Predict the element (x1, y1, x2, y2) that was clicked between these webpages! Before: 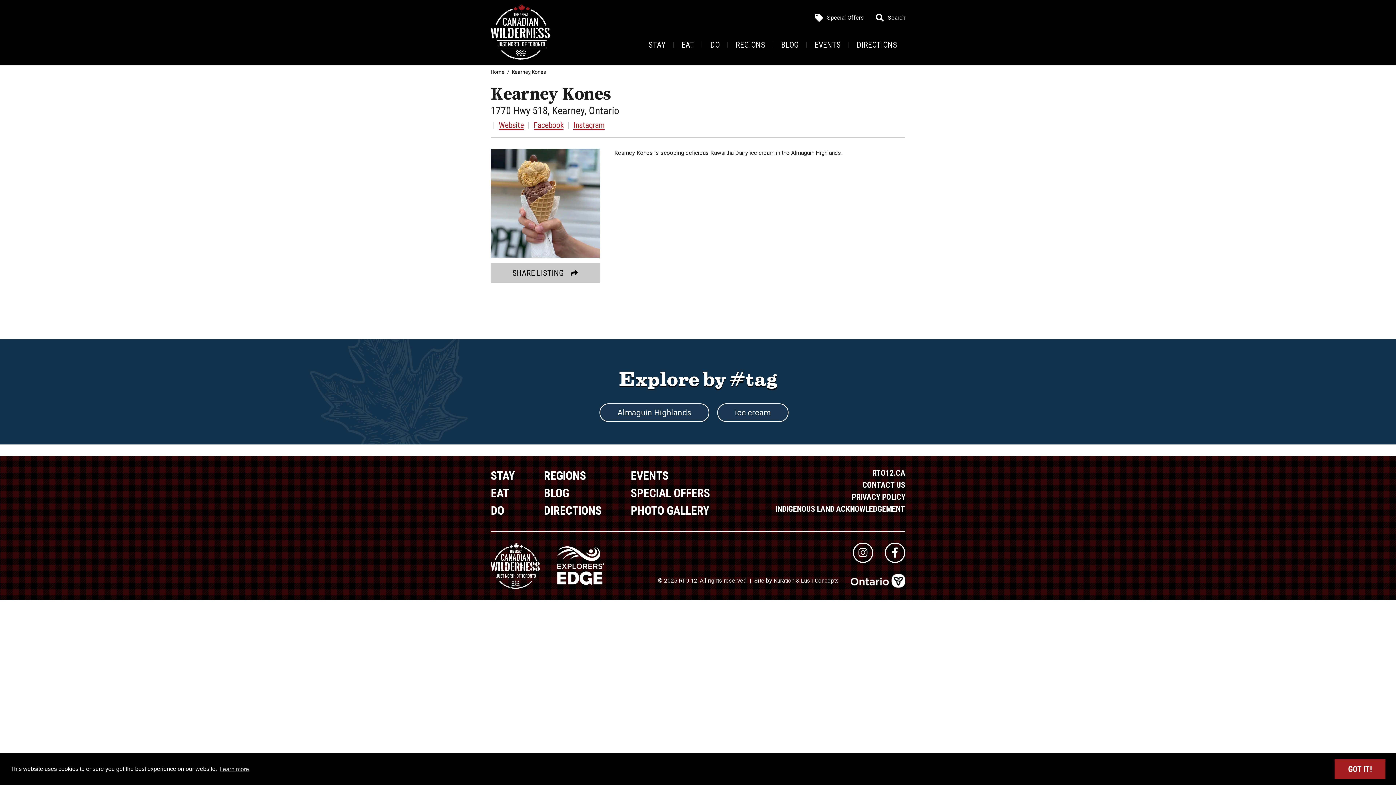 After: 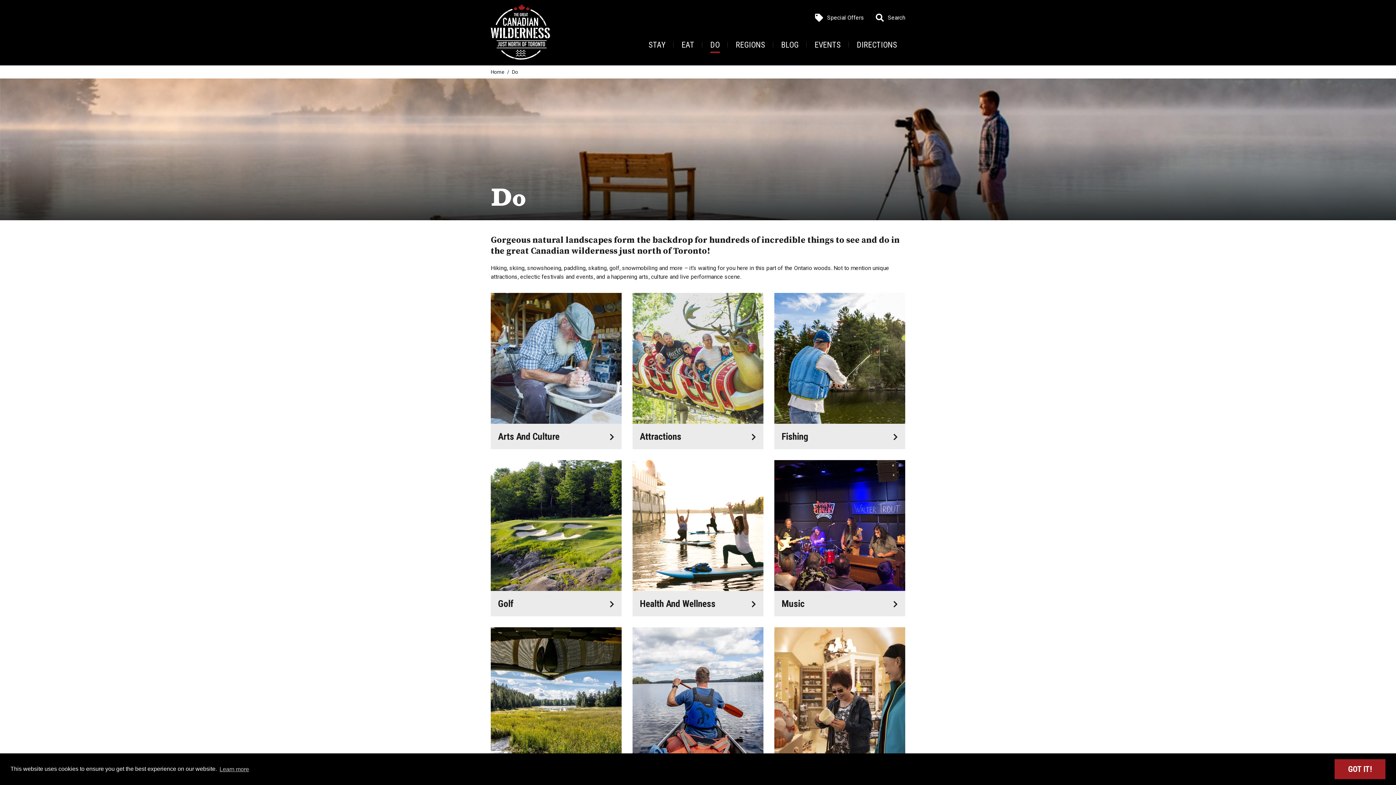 Action: label: DO bbox: (710, 36, 720, 53)